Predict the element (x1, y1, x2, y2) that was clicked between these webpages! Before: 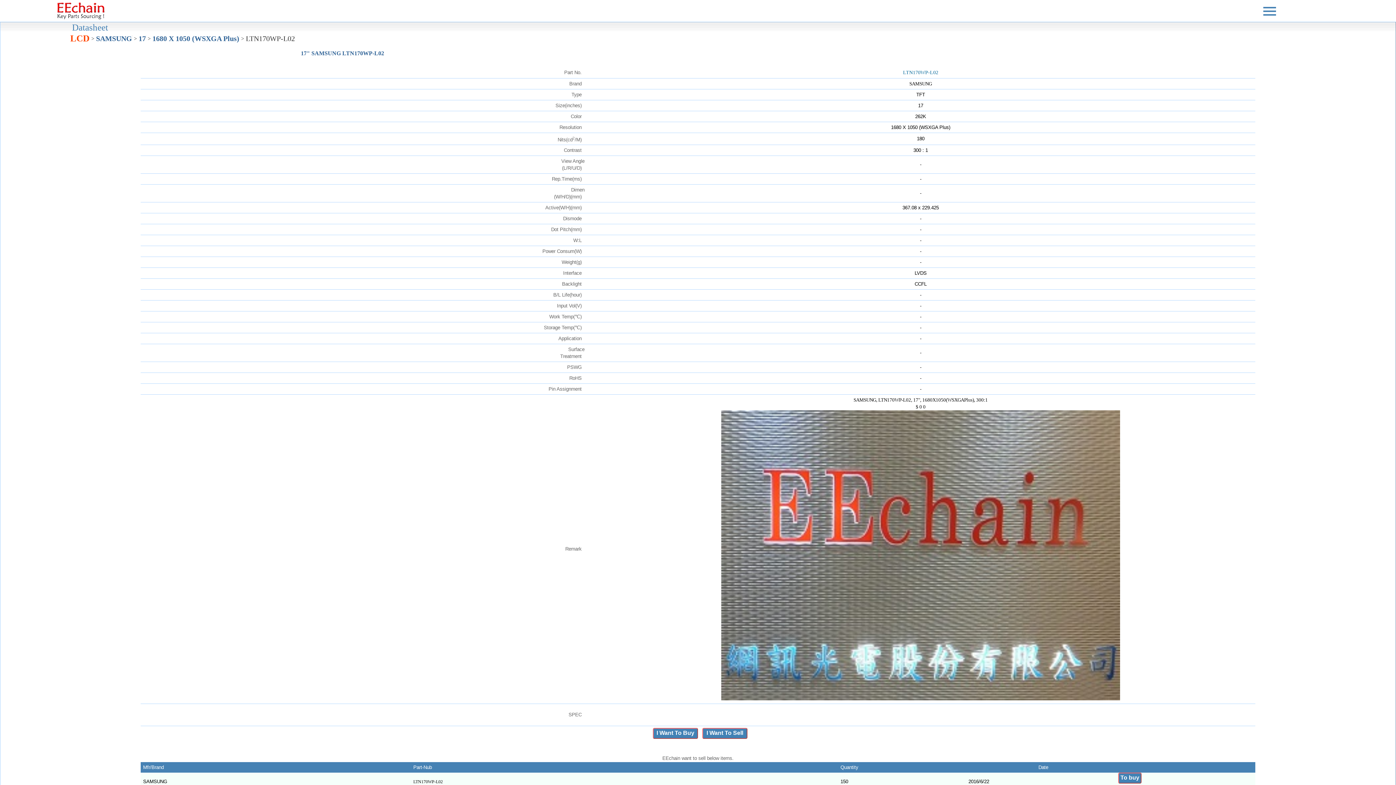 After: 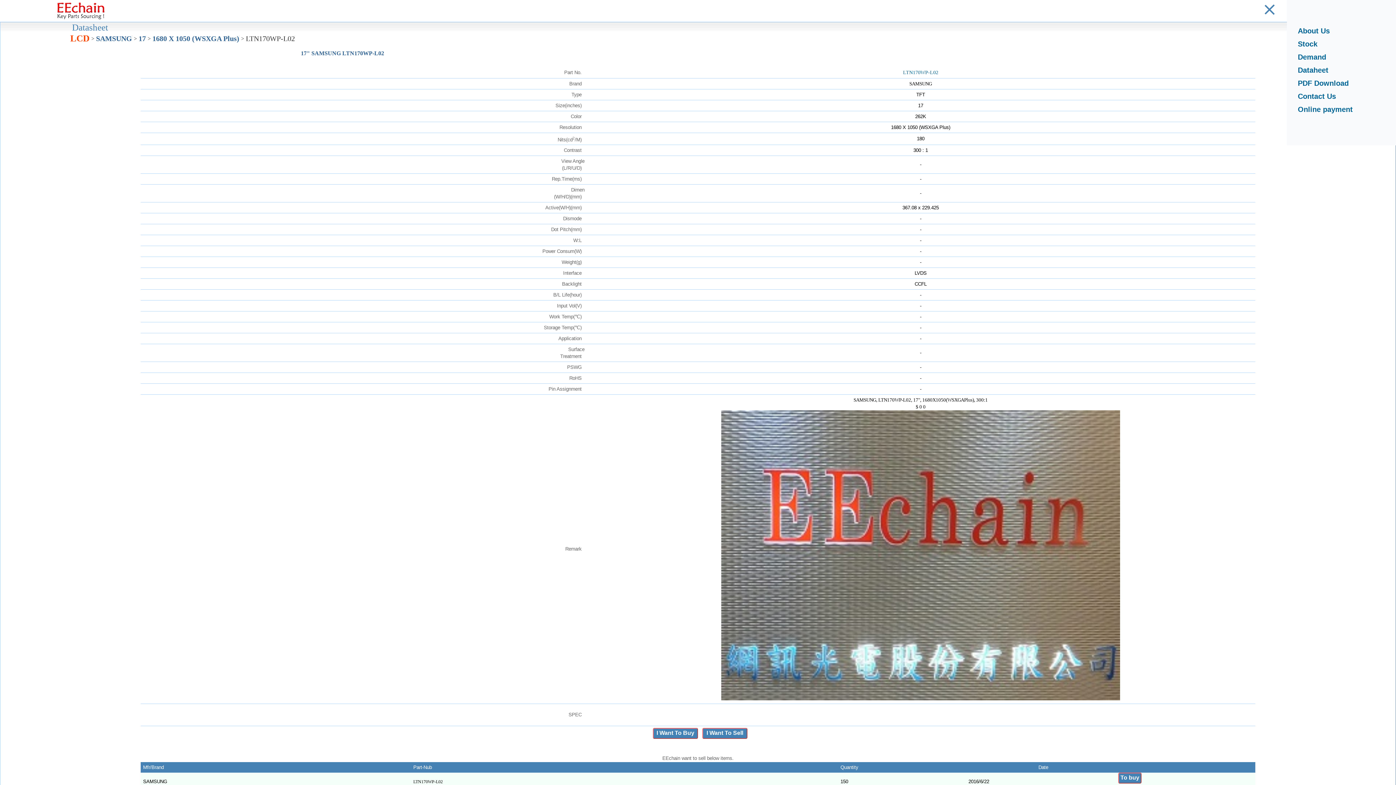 Action: bbox: (1263, 4, 1274, 16)